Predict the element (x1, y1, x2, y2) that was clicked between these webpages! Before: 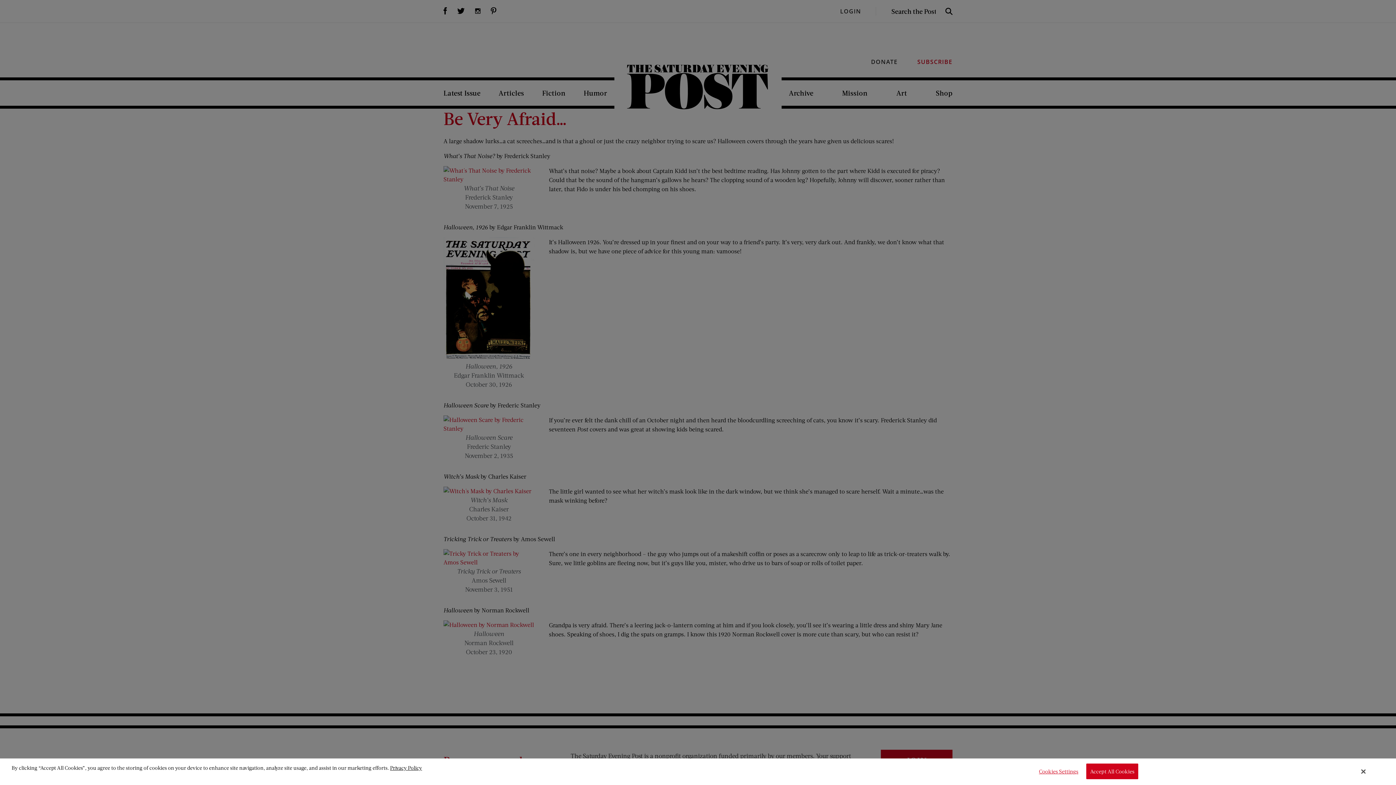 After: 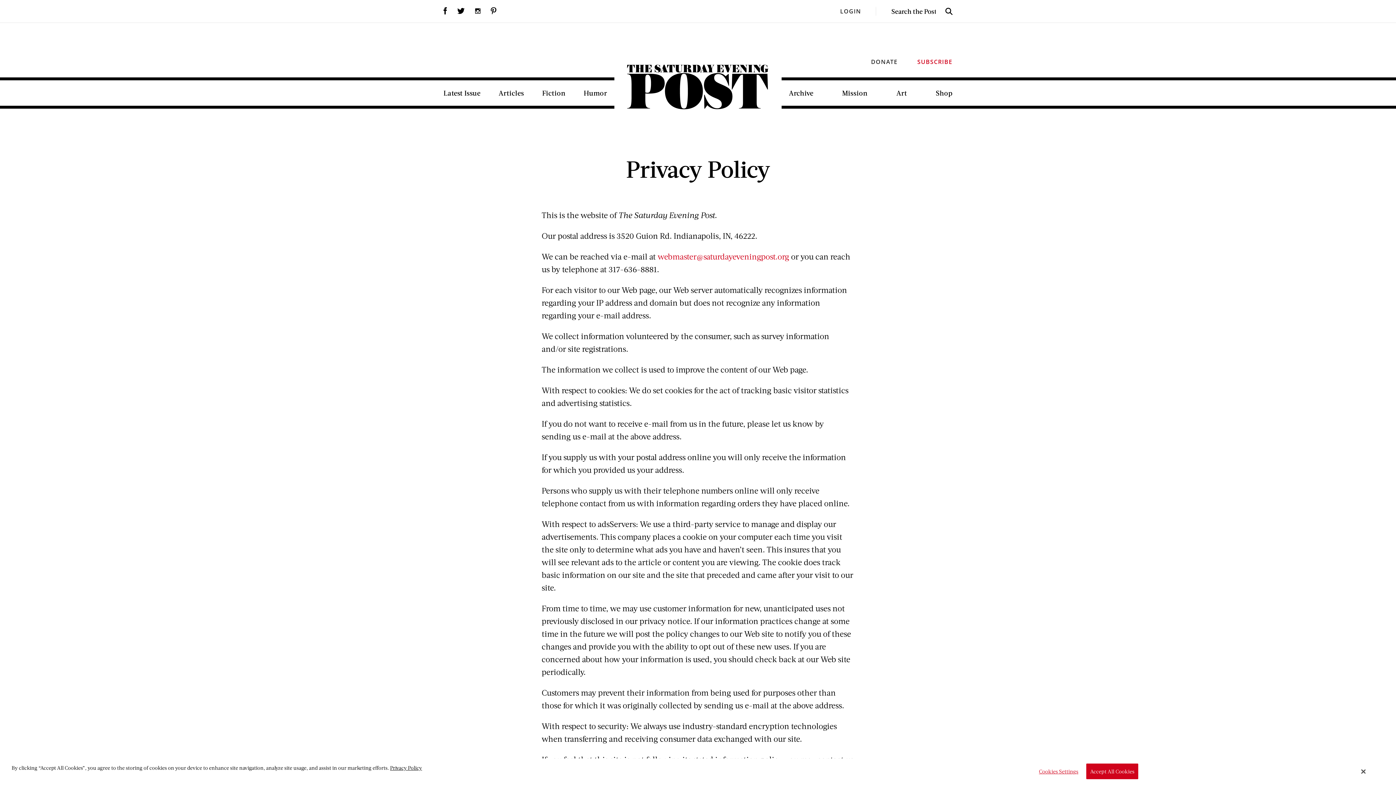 Action: bbox: (390, 764, 422, 771) label: Privacy Policy